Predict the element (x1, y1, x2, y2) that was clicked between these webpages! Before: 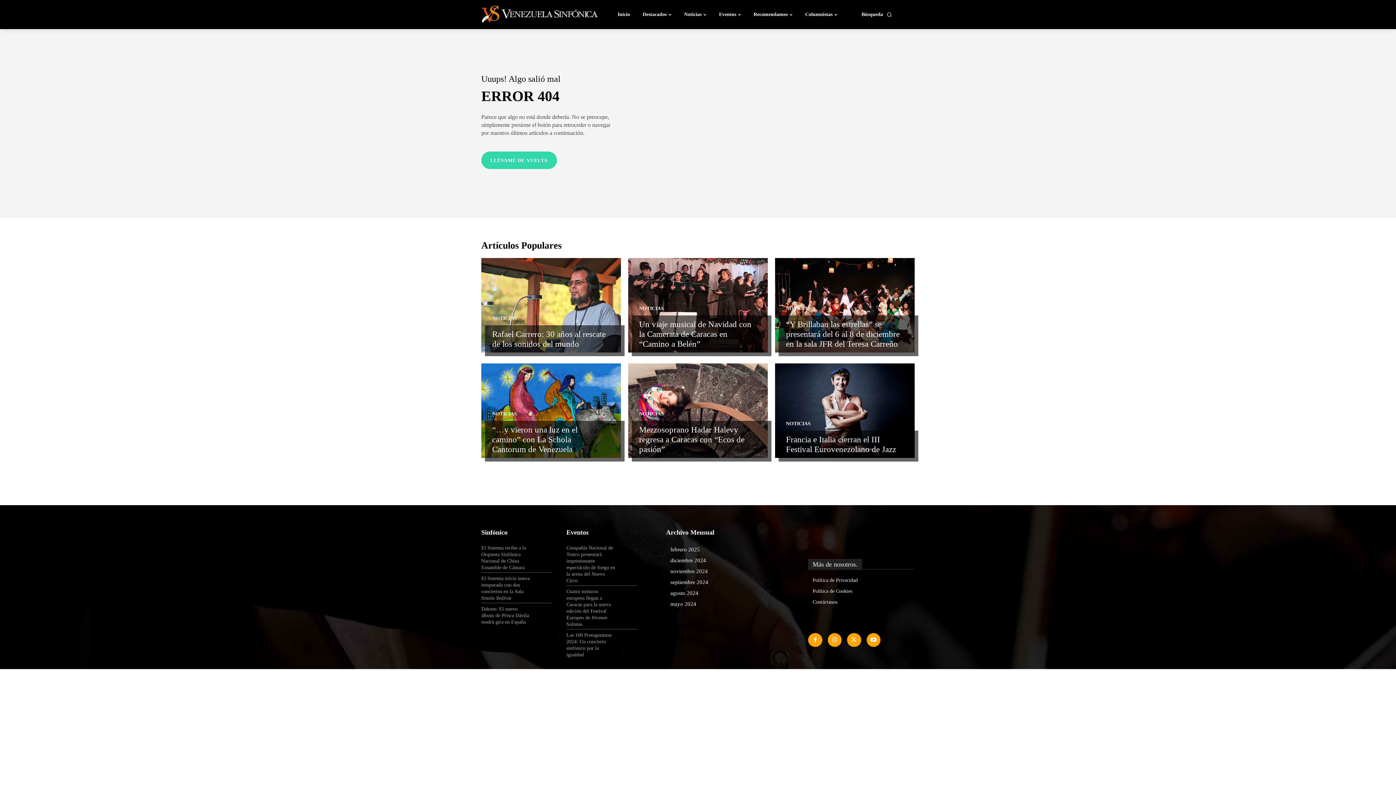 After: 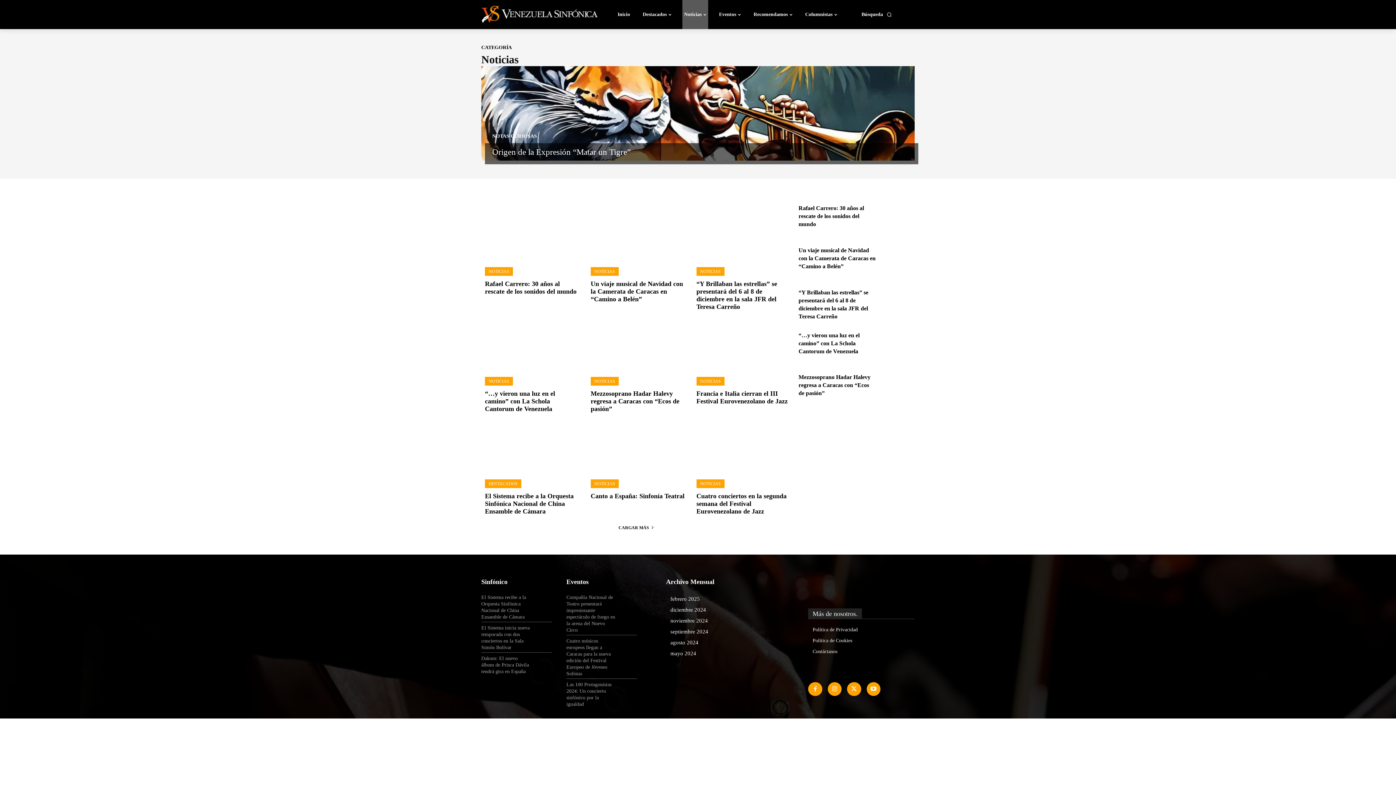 Action: label: NOTICIAS bbox: (786, 306, 810, 311)